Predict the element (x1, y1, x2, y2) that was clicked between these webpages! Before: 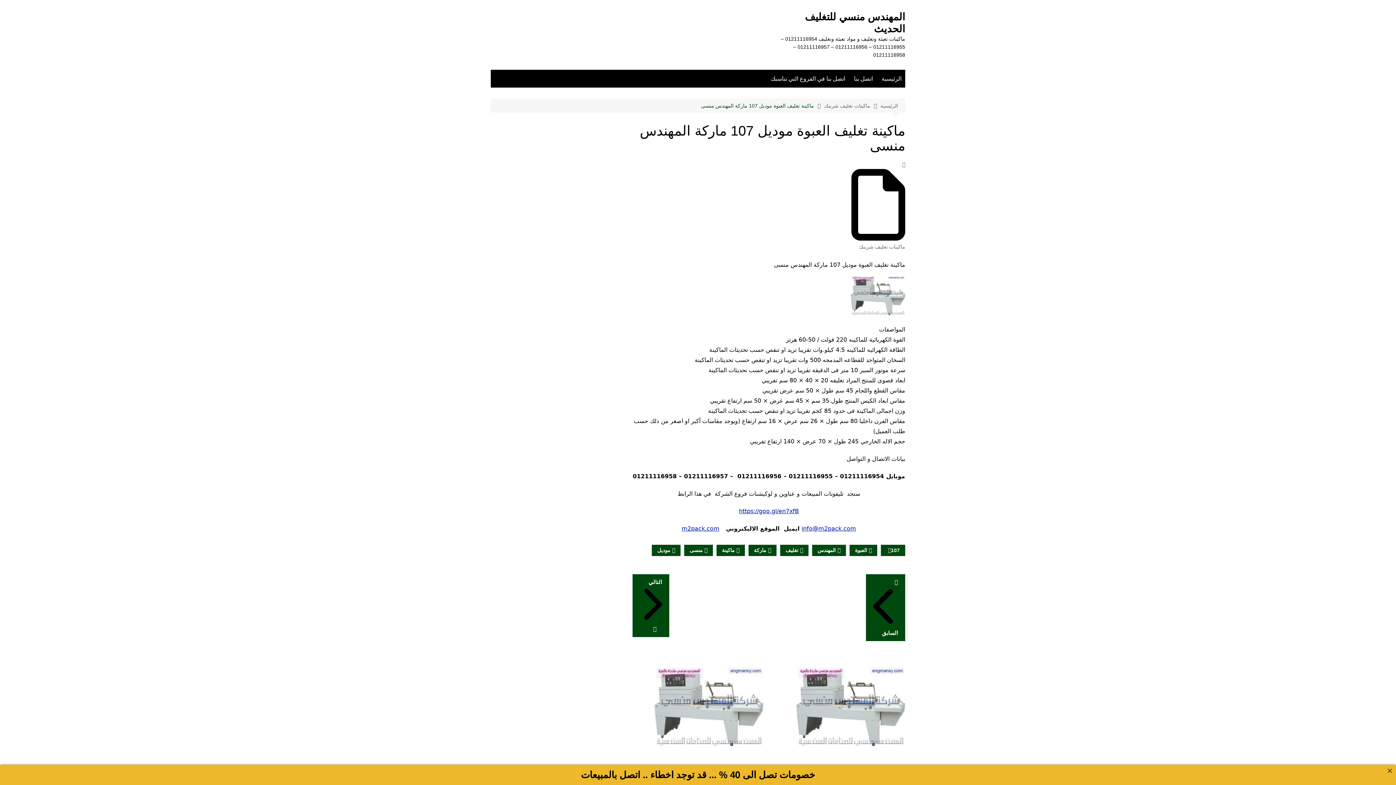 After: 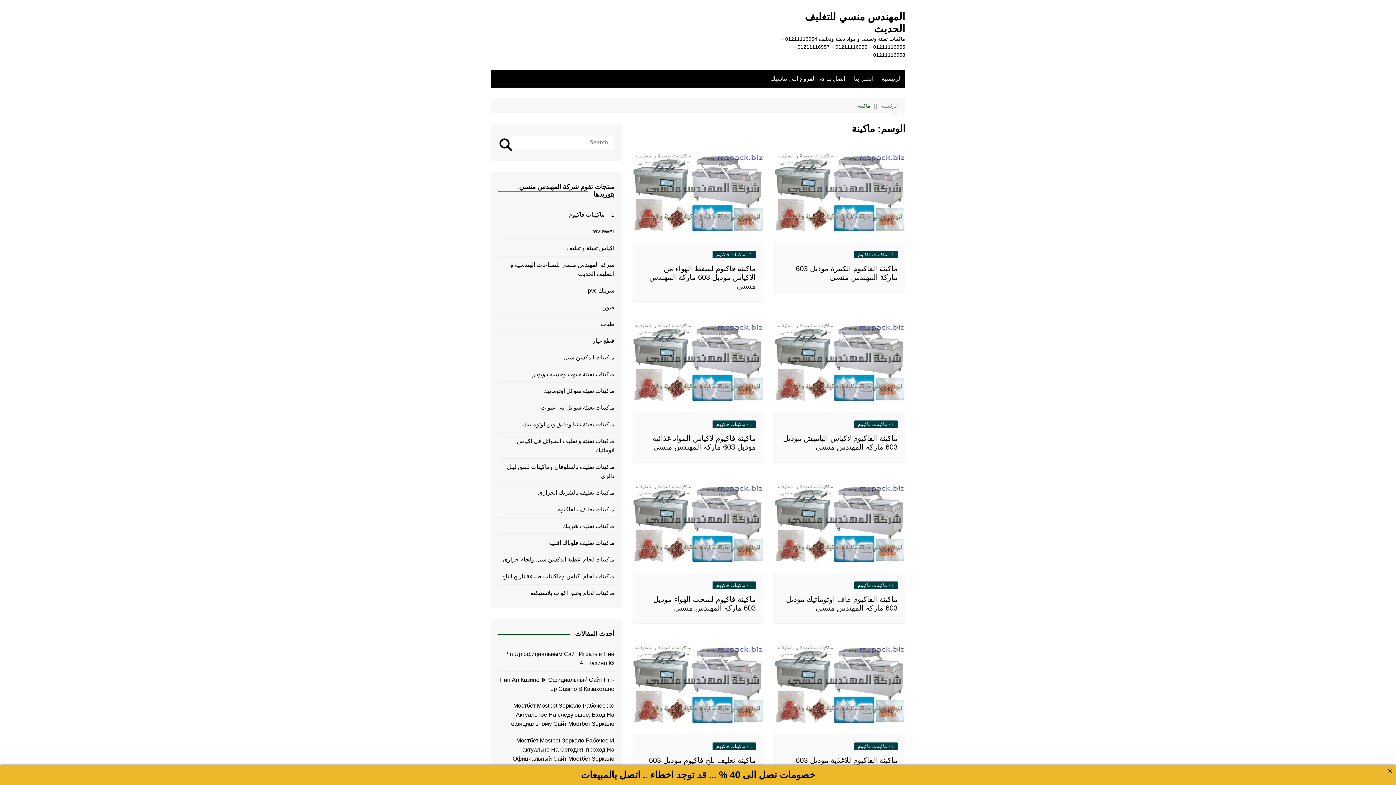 Action: bbox: (716, 545, 745, 556) label: ماكينة